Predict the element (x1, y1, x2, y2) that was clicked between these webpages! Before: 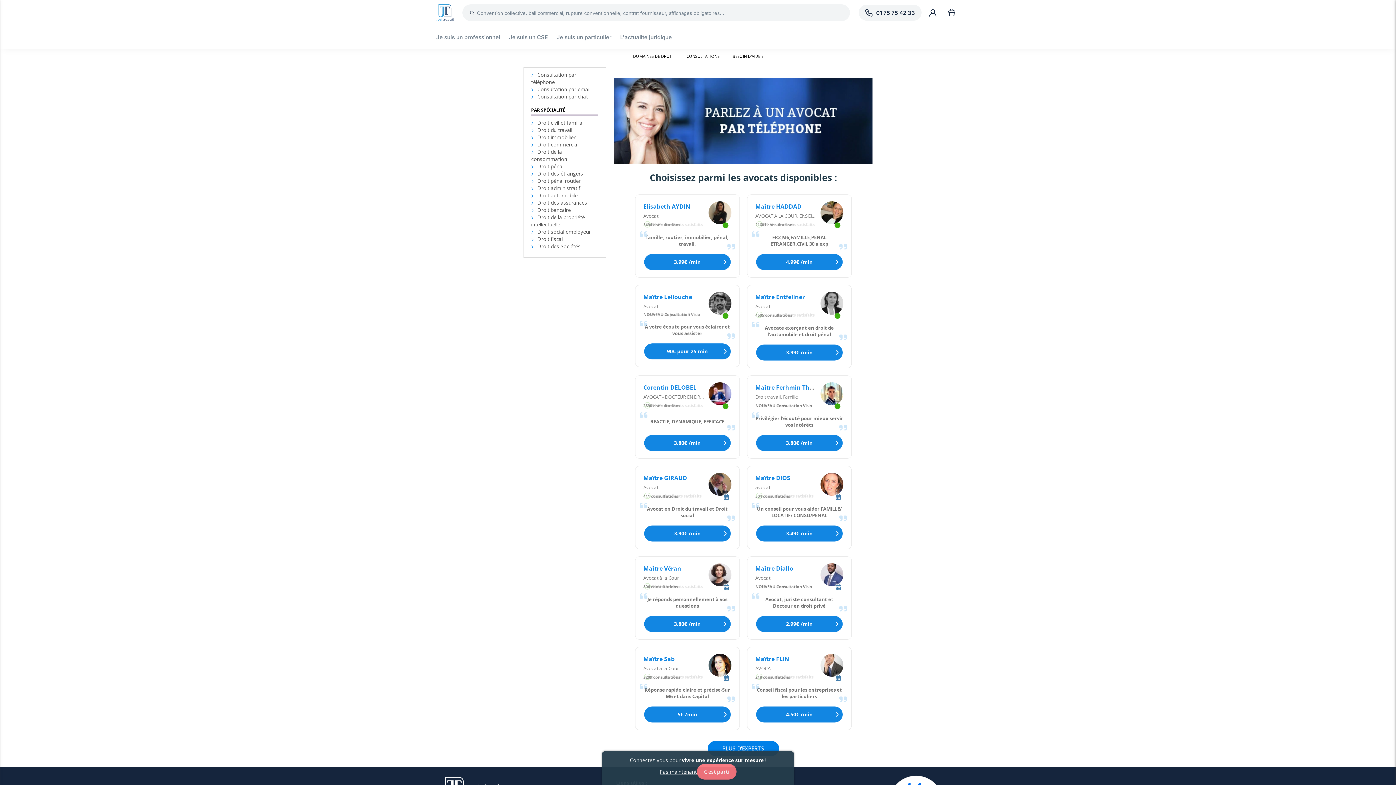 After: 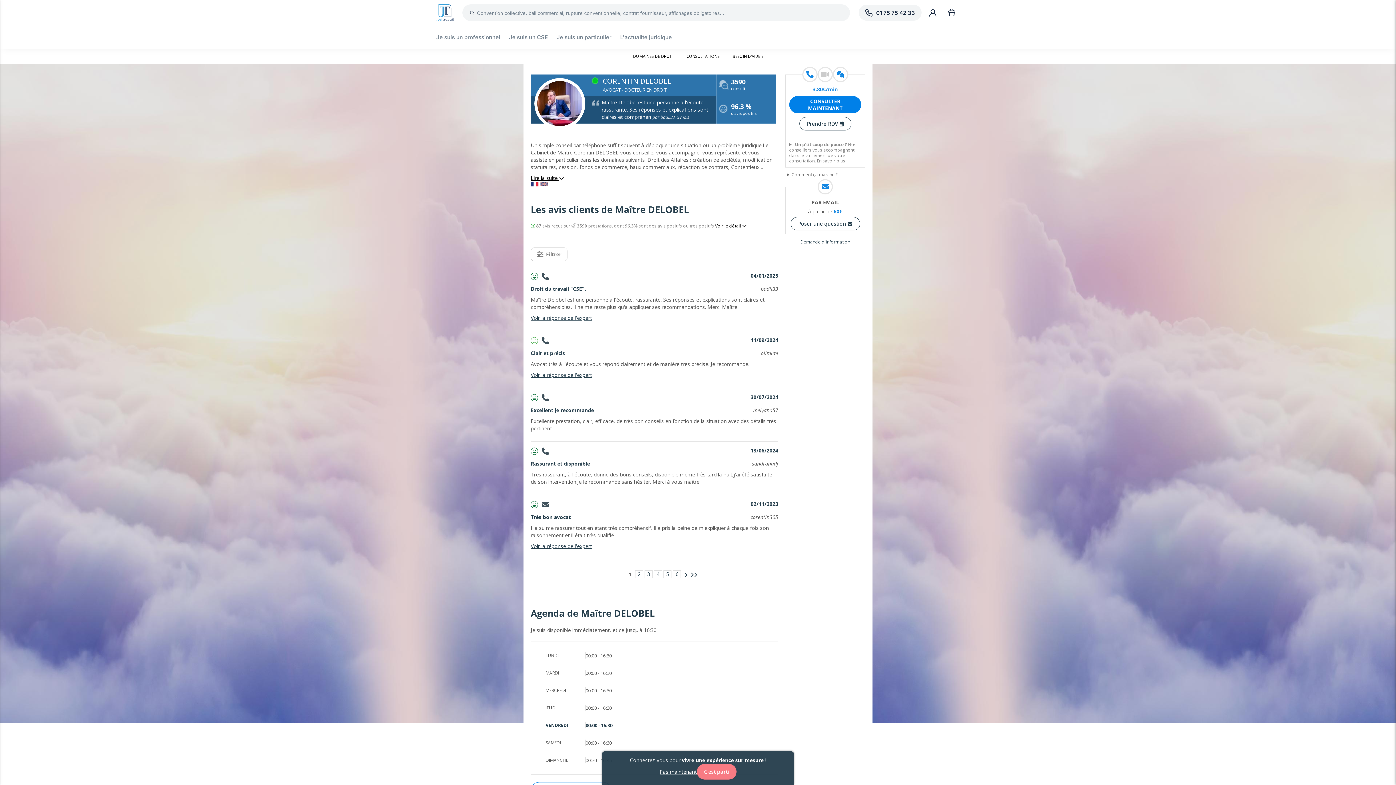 Action: label: Contacter Corentin DELOBEL
3.80€ /min bbox: (643, 434, 731, 451)